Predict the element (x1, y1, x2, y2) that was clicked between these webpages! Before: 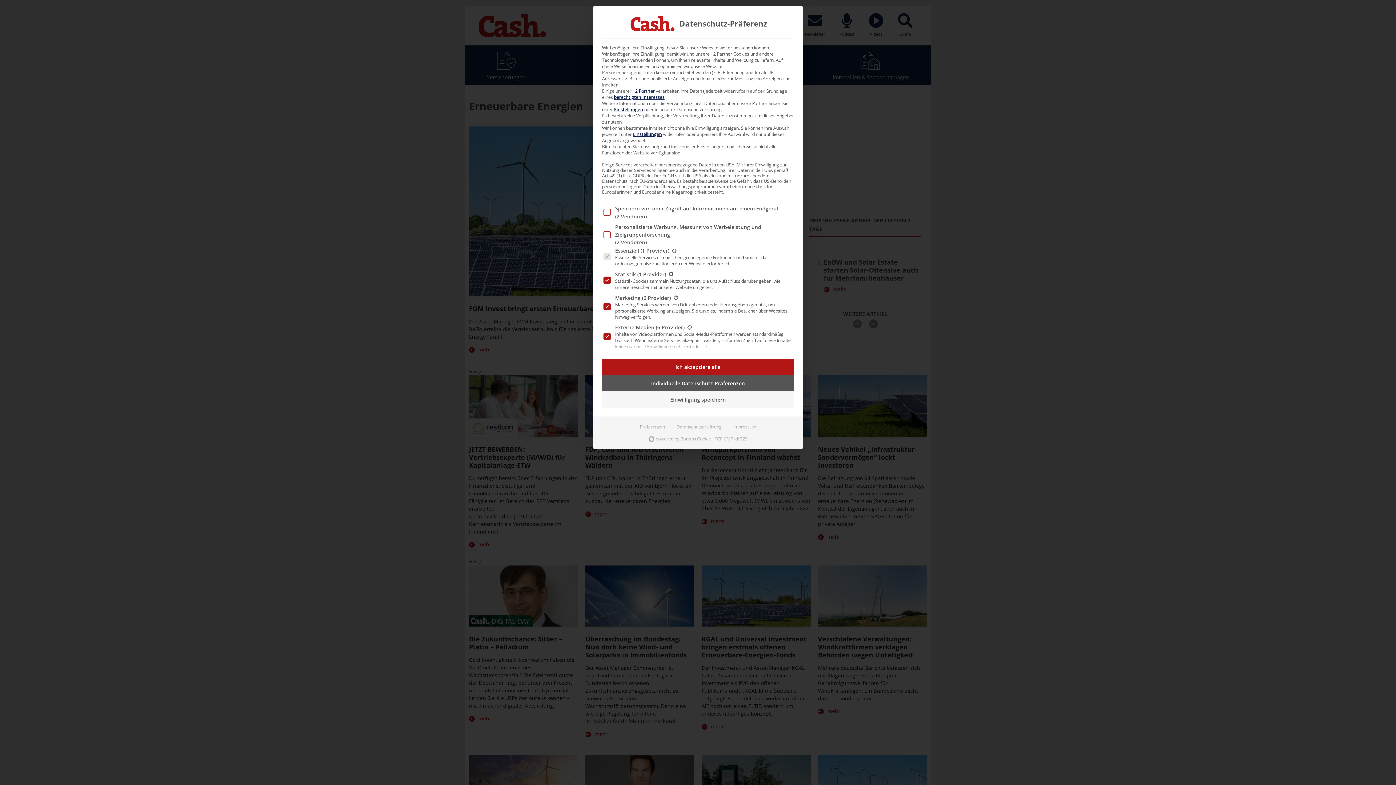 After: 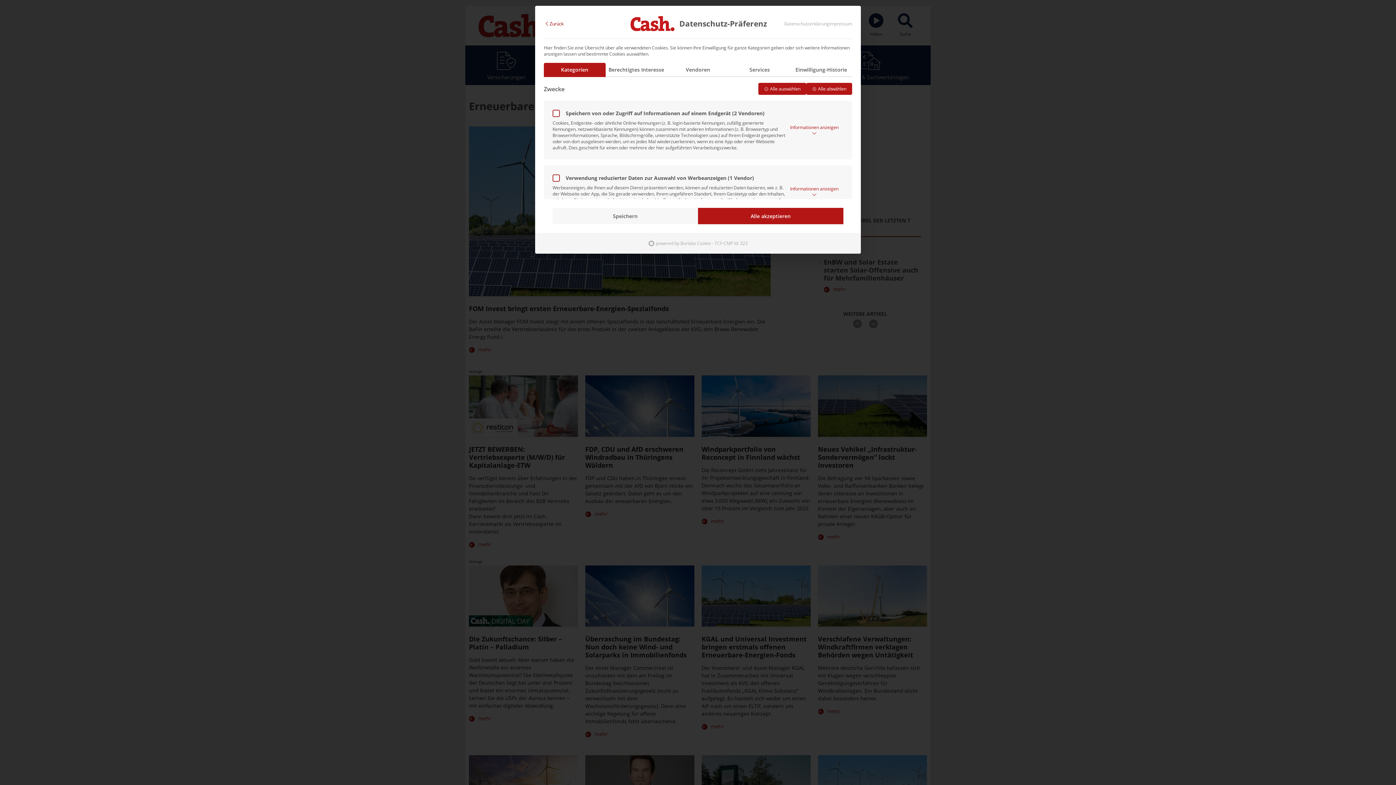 Action: bbox: (614, 106, 643, 112) label: Einstellungen